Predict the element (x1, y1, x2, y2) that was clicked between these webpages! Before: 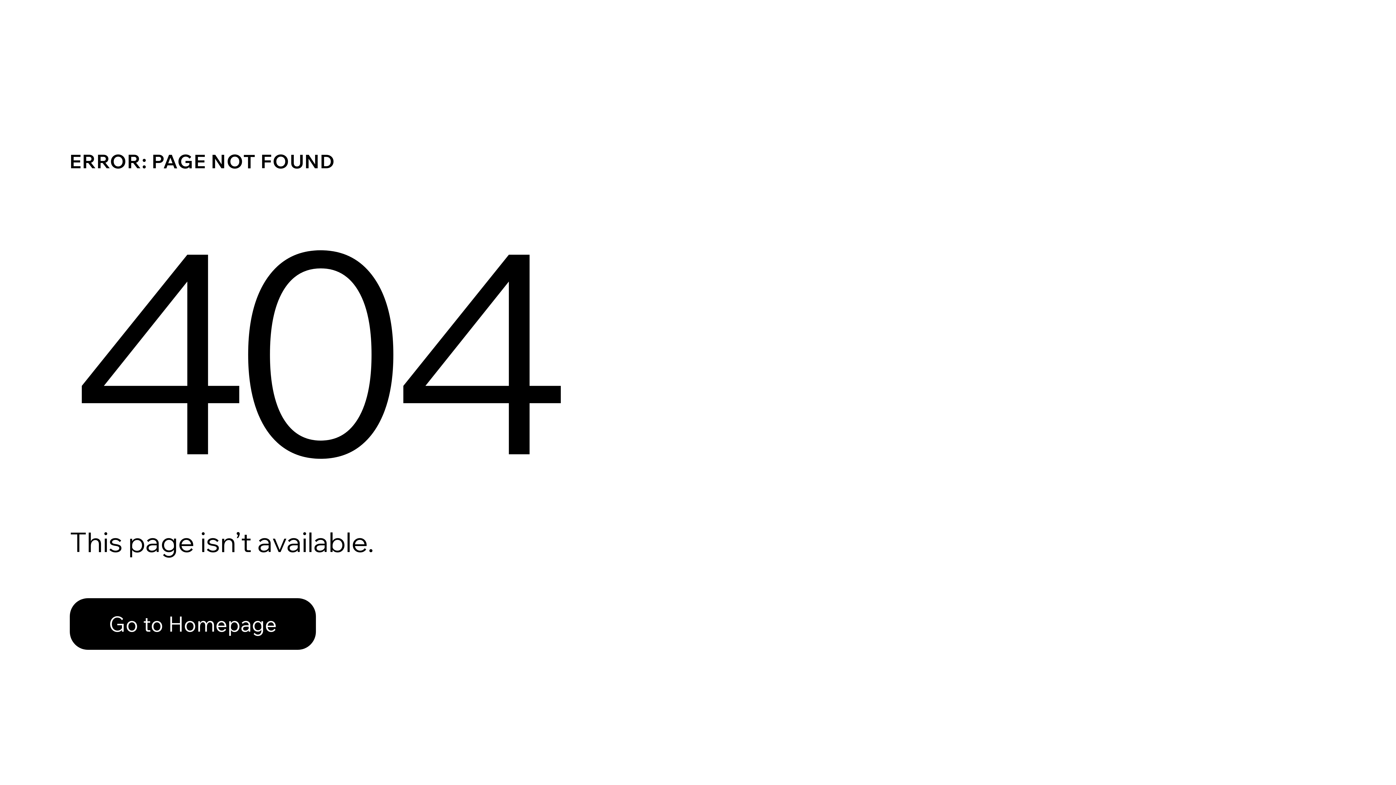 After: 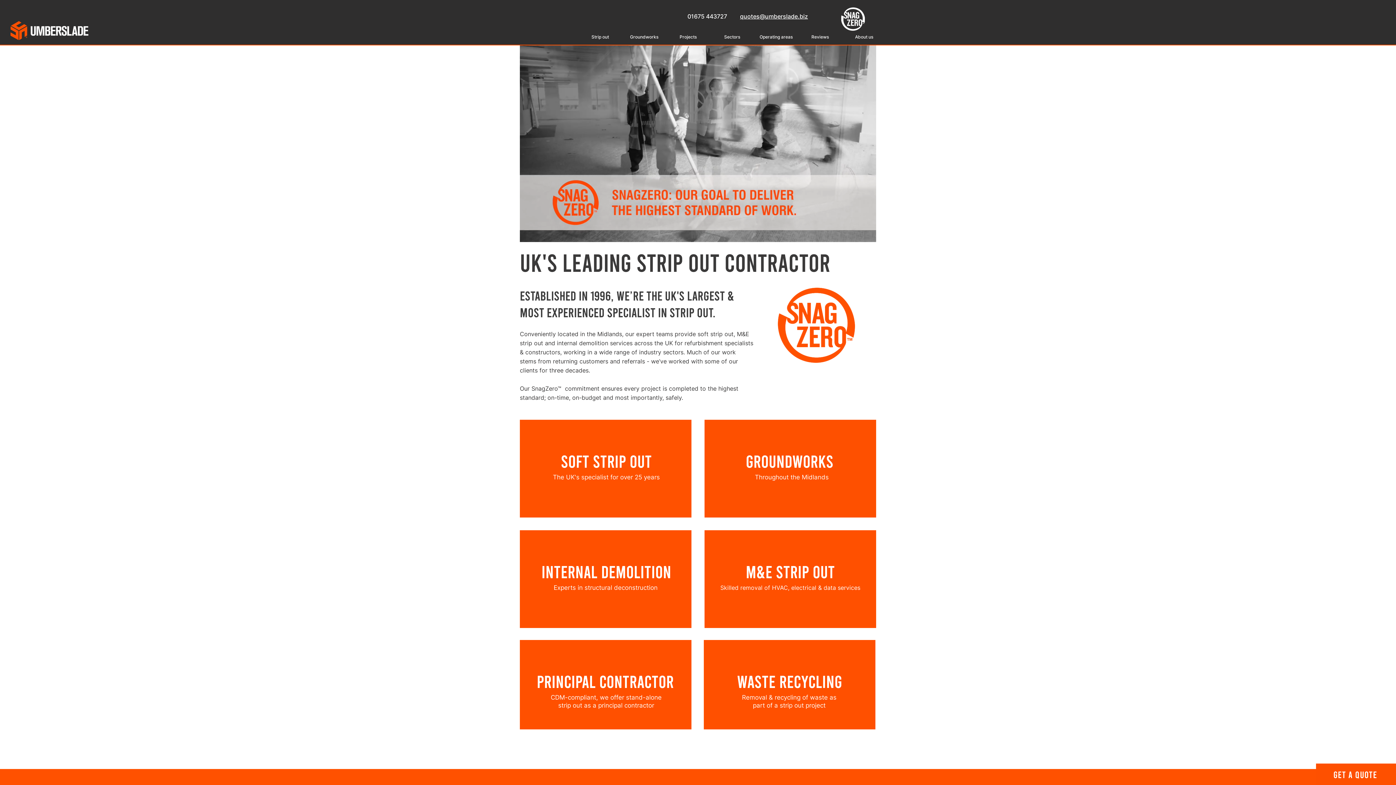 Action: bbox: (69, 582, 768, 659) label: Go to Homepage